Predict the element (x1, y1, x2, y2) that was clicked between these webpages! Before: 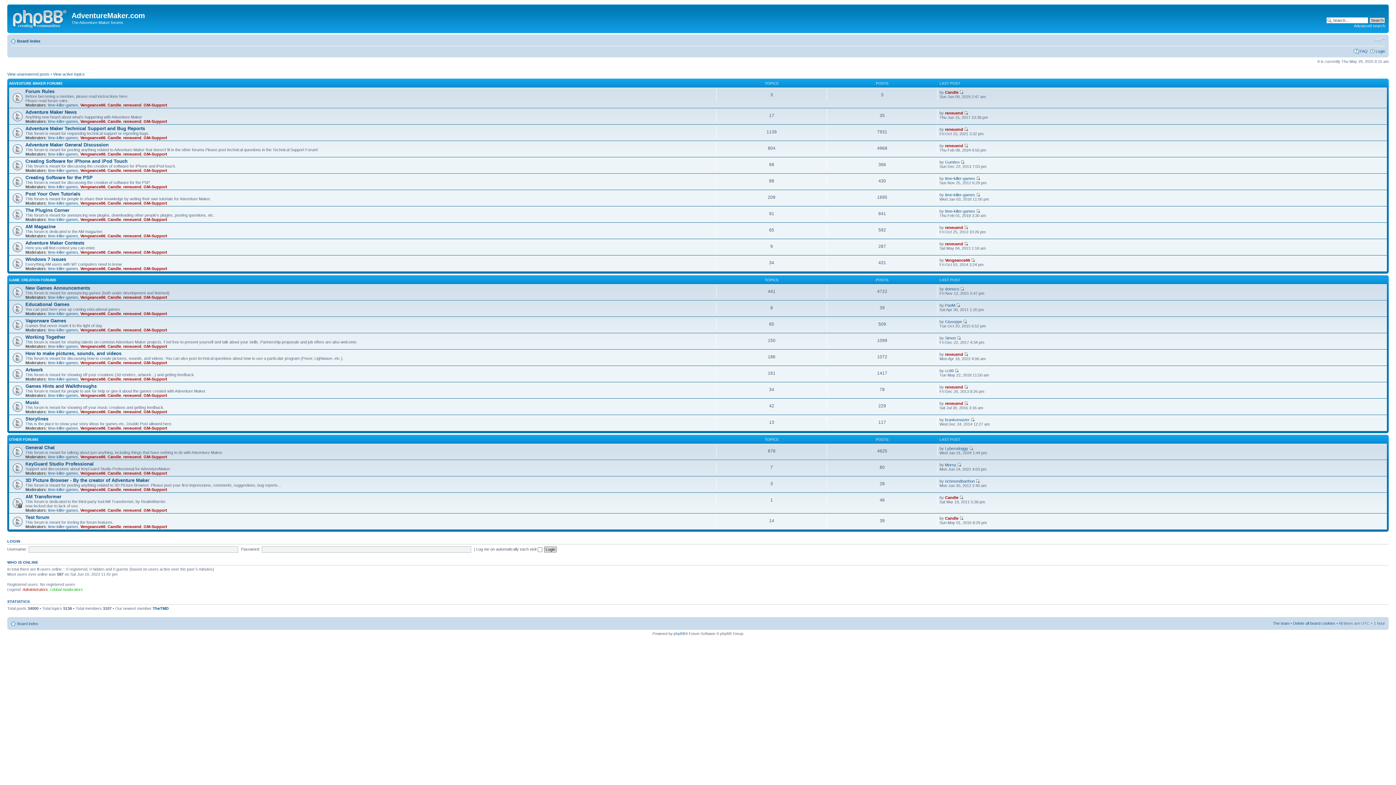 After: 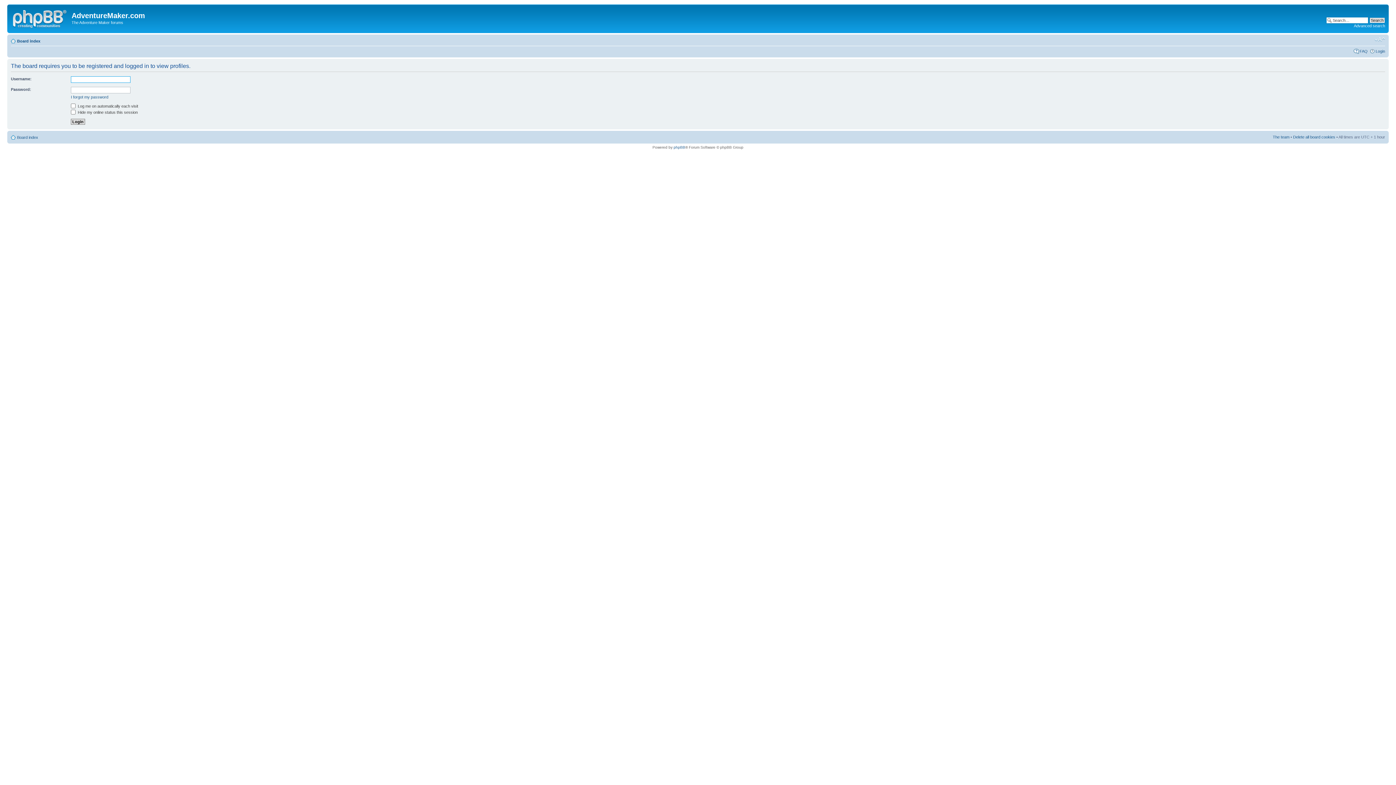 Action: label: time-killer-games bbox: (48, 454, 78, 459)